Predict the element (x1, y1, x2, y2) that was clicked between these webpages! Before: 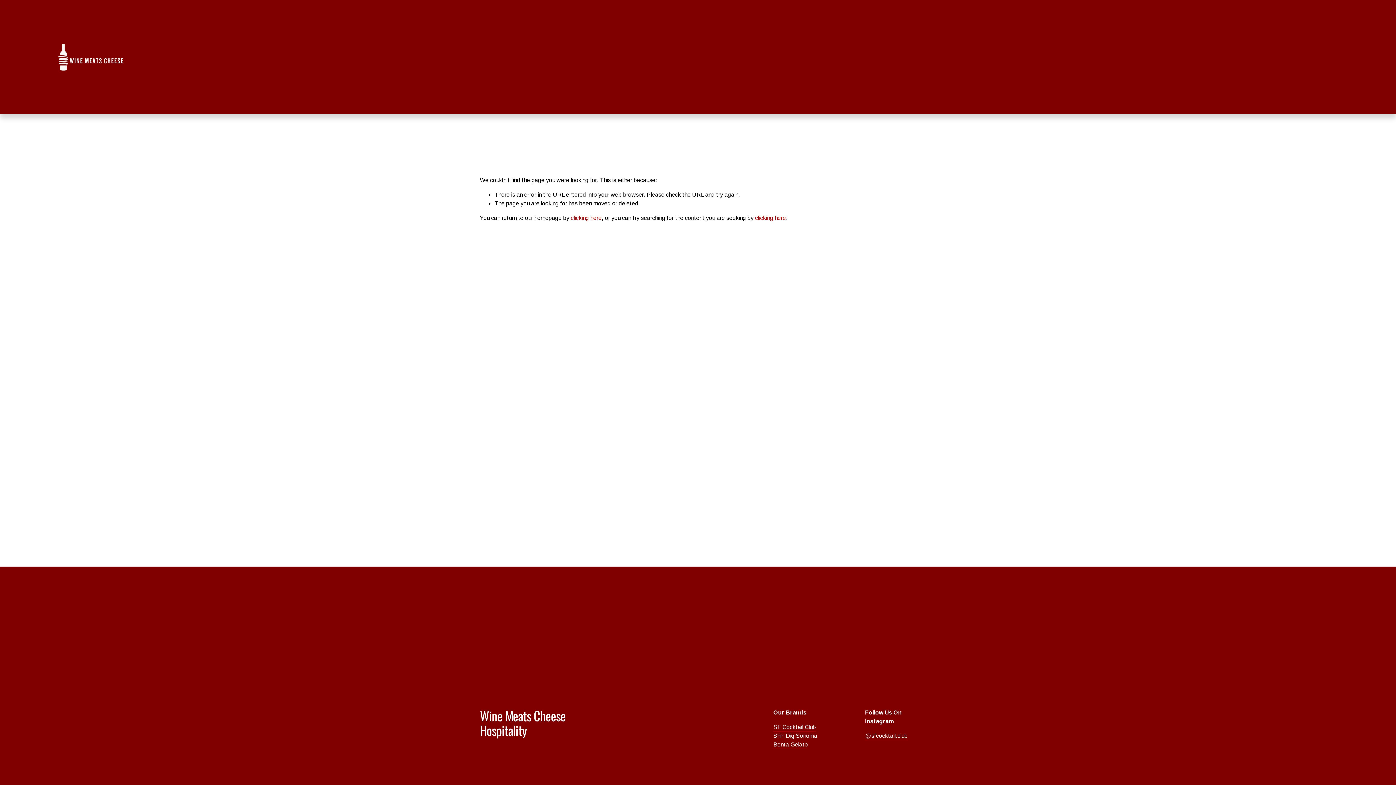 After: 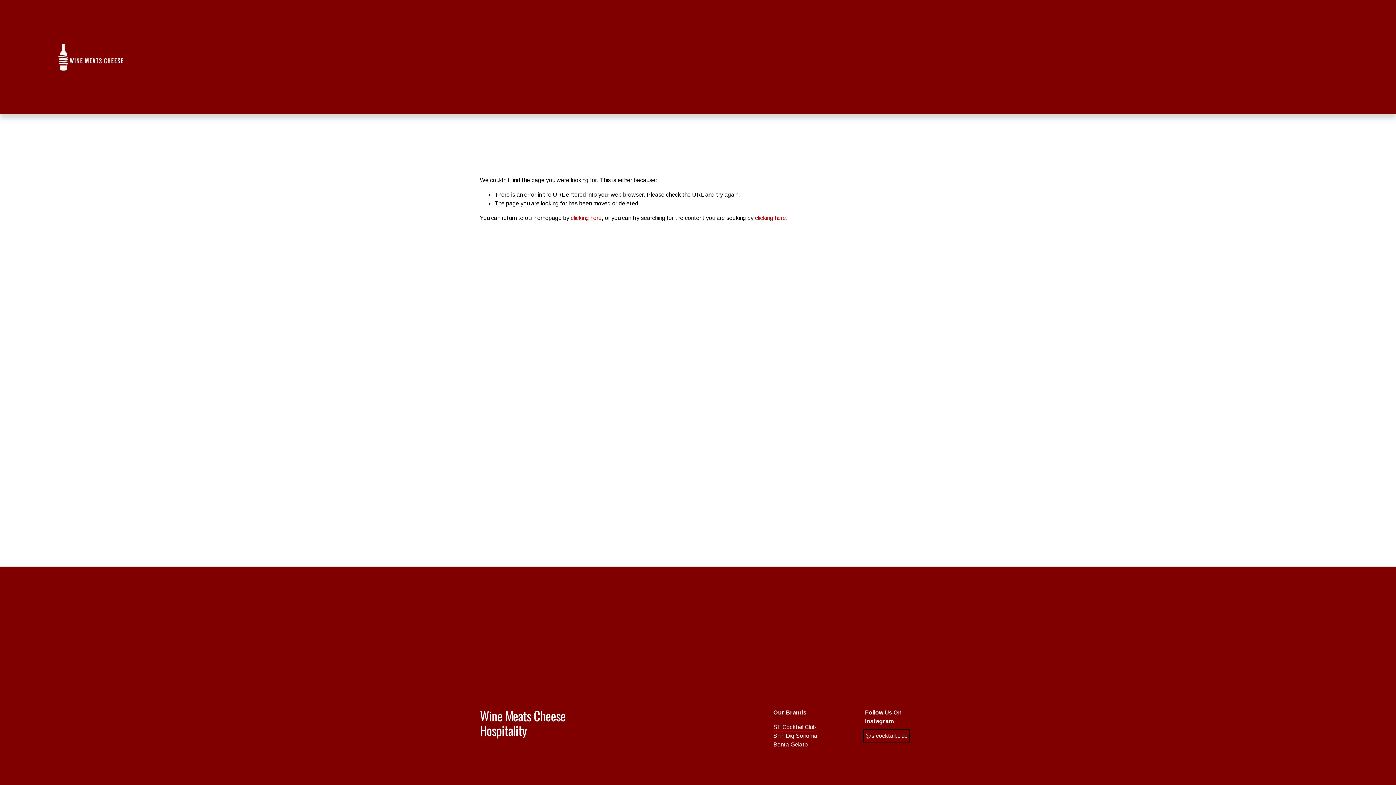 Action: label: @sfcocktail.club bbox: (865, 731, 907, 740)